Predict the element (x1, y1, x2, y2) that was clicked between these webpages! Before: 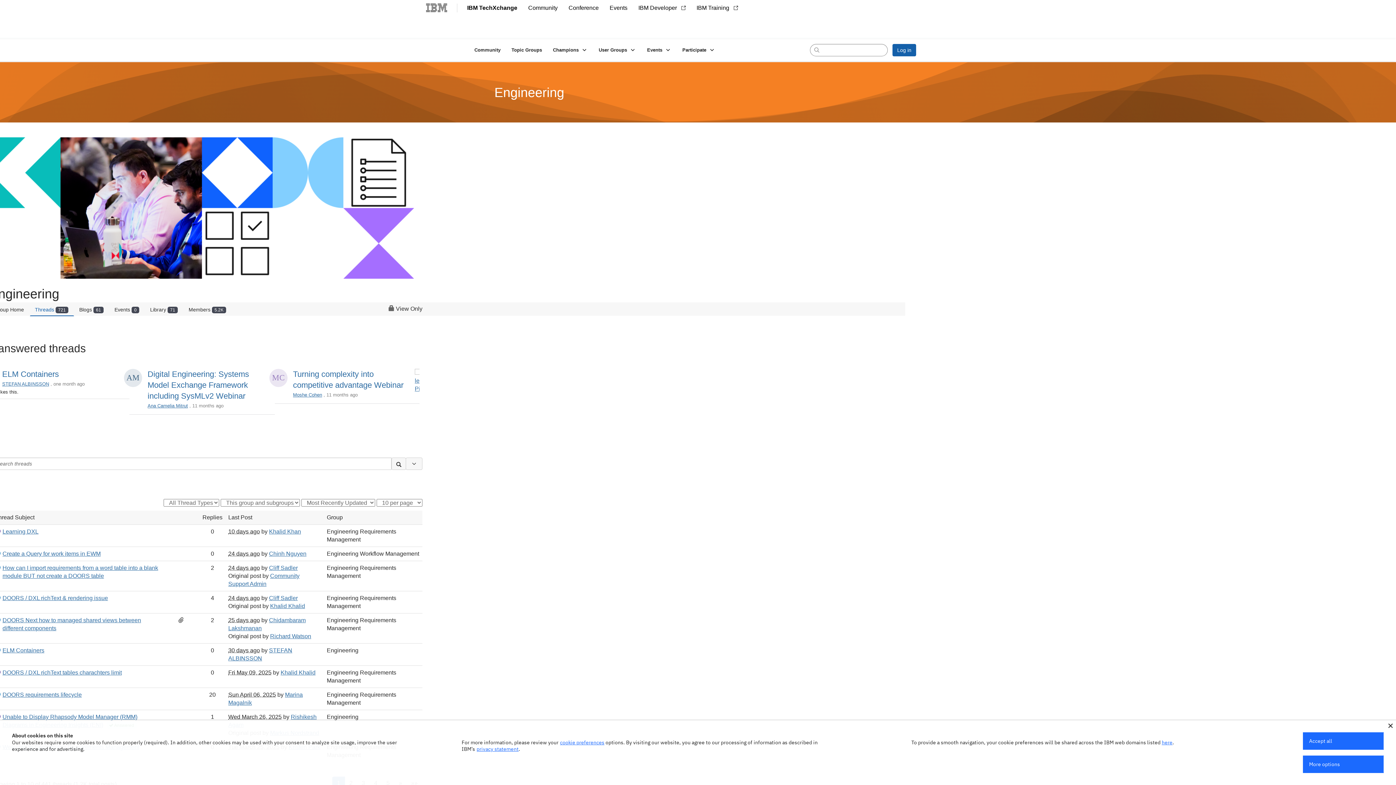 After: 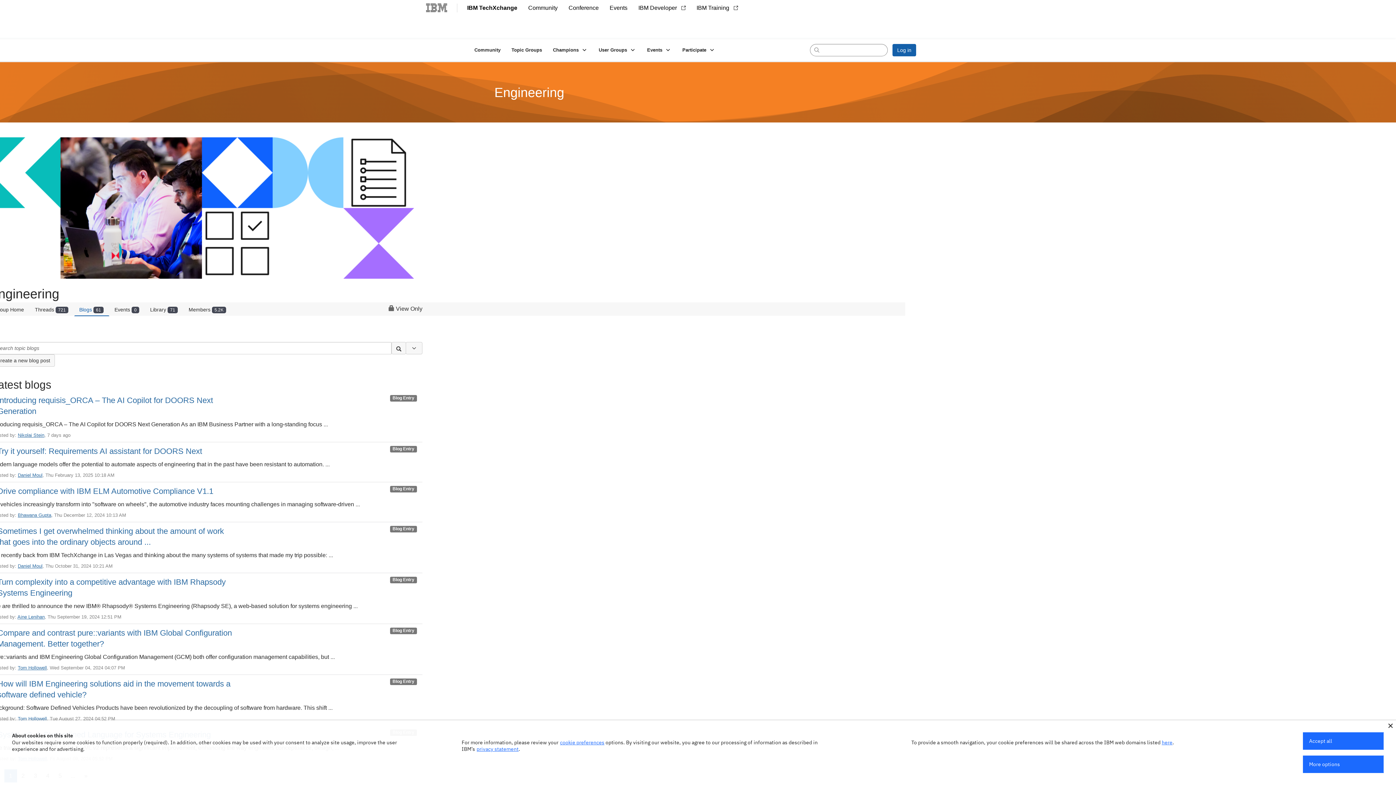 Action: label: Blogs 61 bbox: (74, 303, 108, 315)